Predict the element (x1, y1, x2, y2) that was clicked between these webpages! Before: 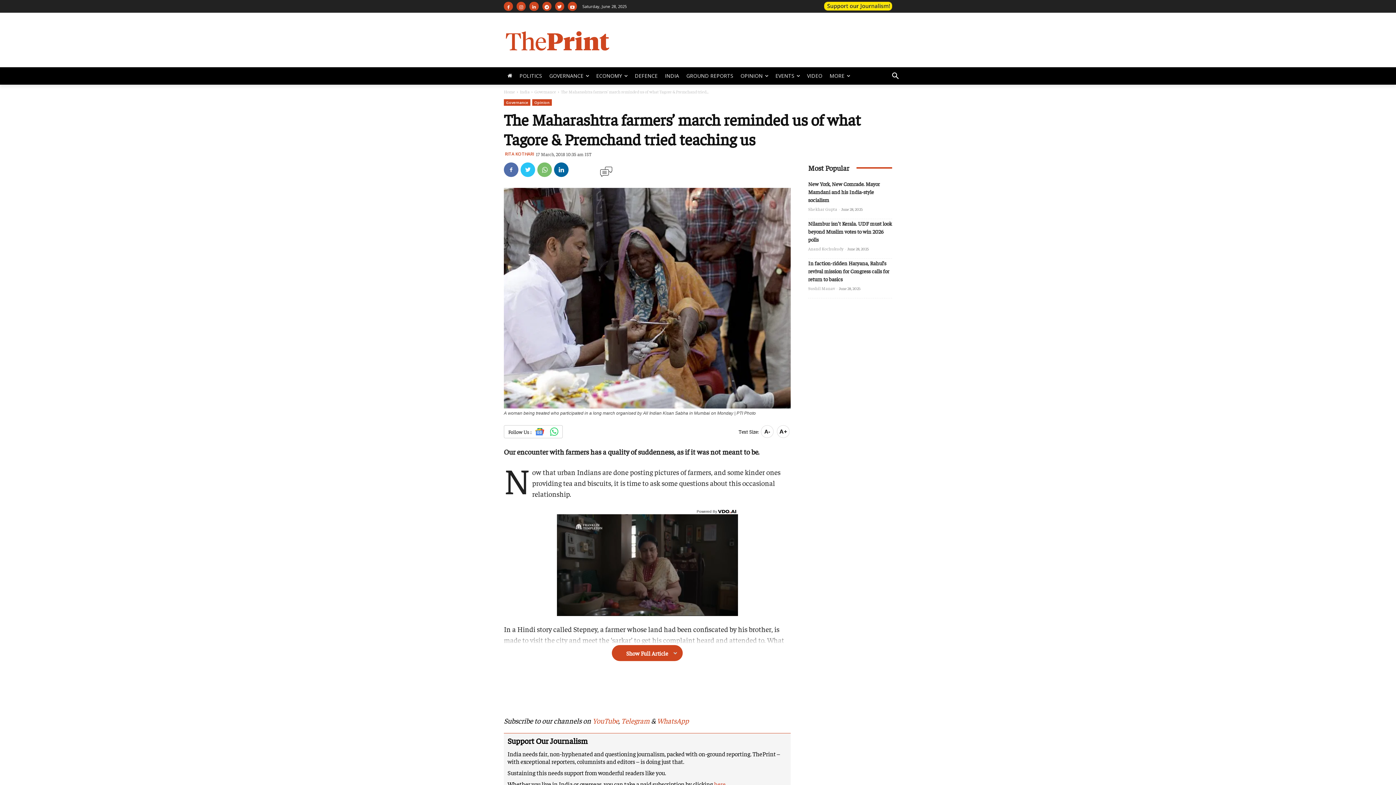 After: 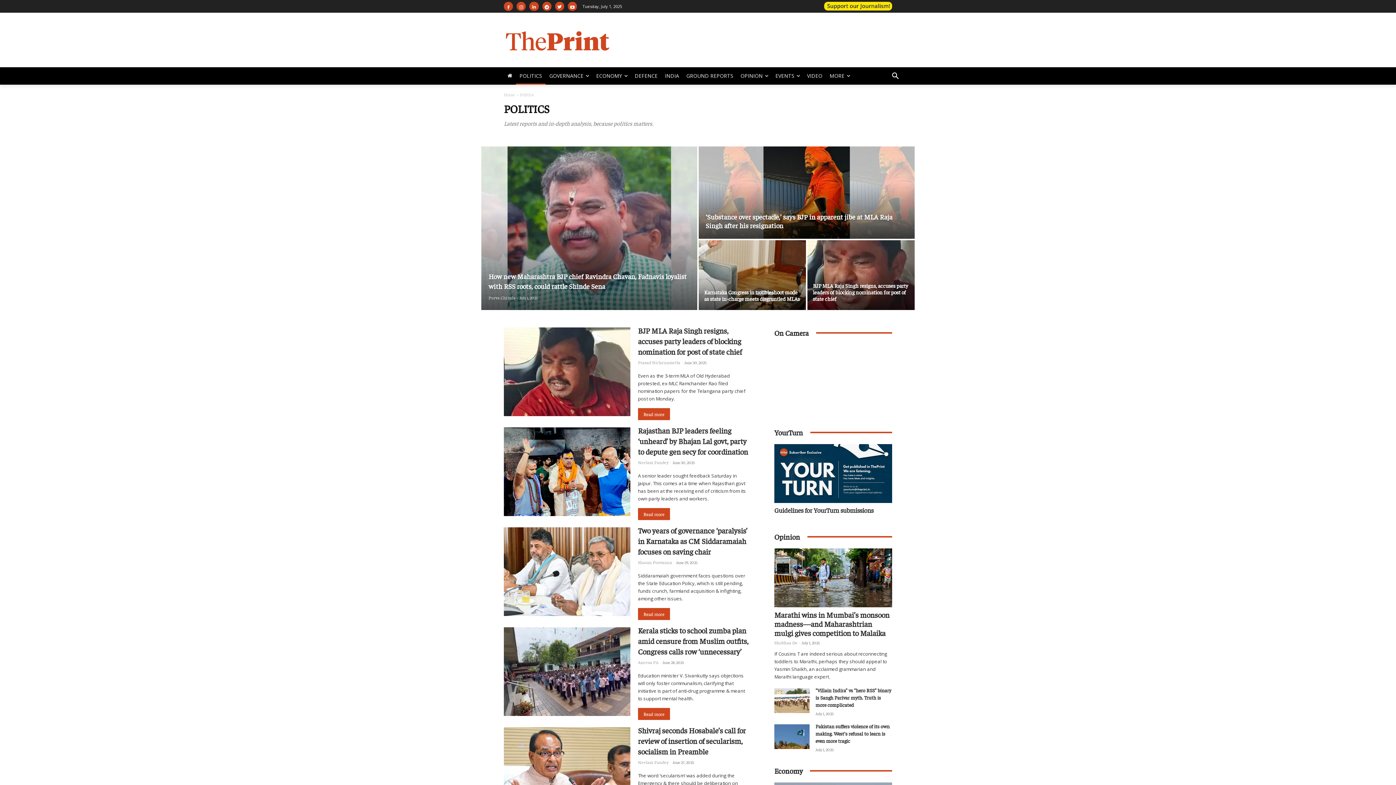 Action: bbox: (516, 67, 545, 84) label: POLITICS